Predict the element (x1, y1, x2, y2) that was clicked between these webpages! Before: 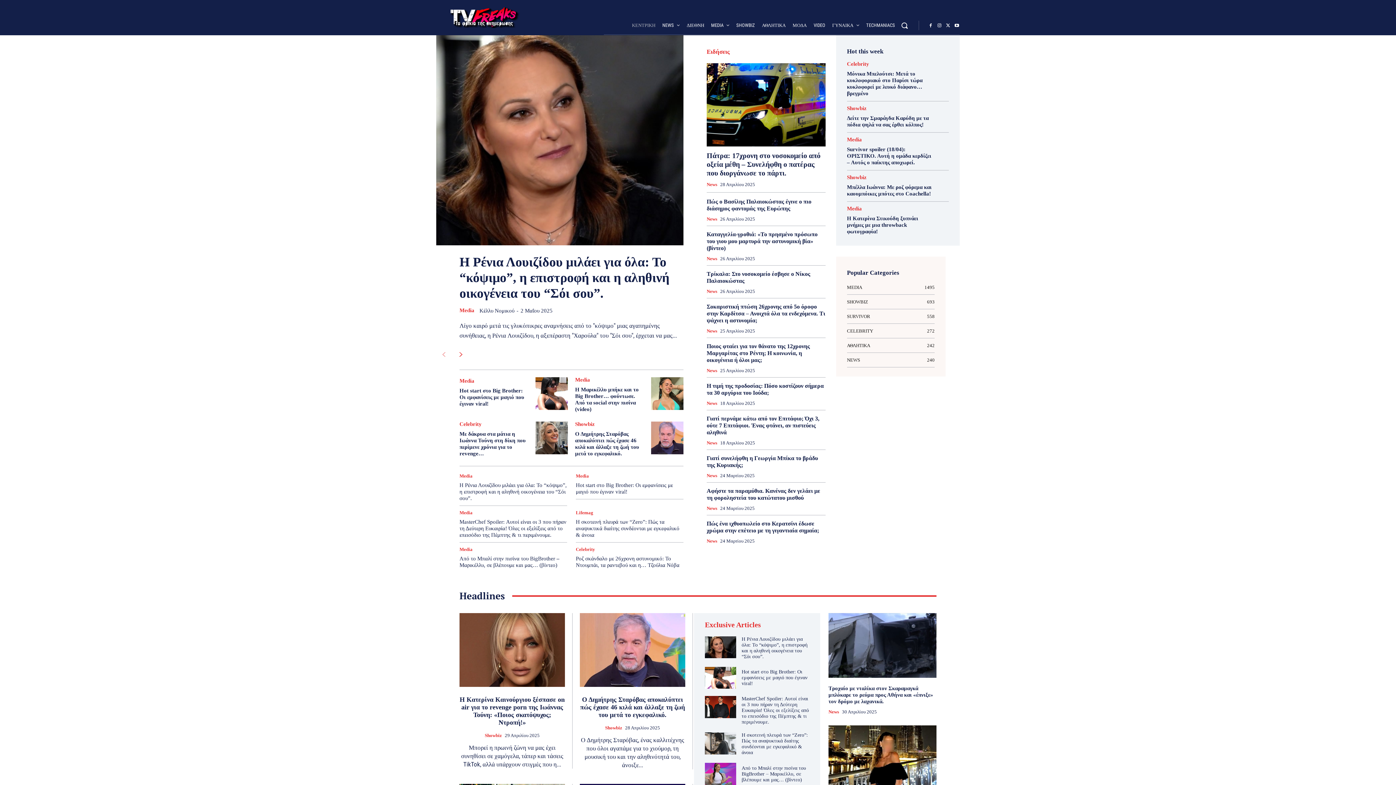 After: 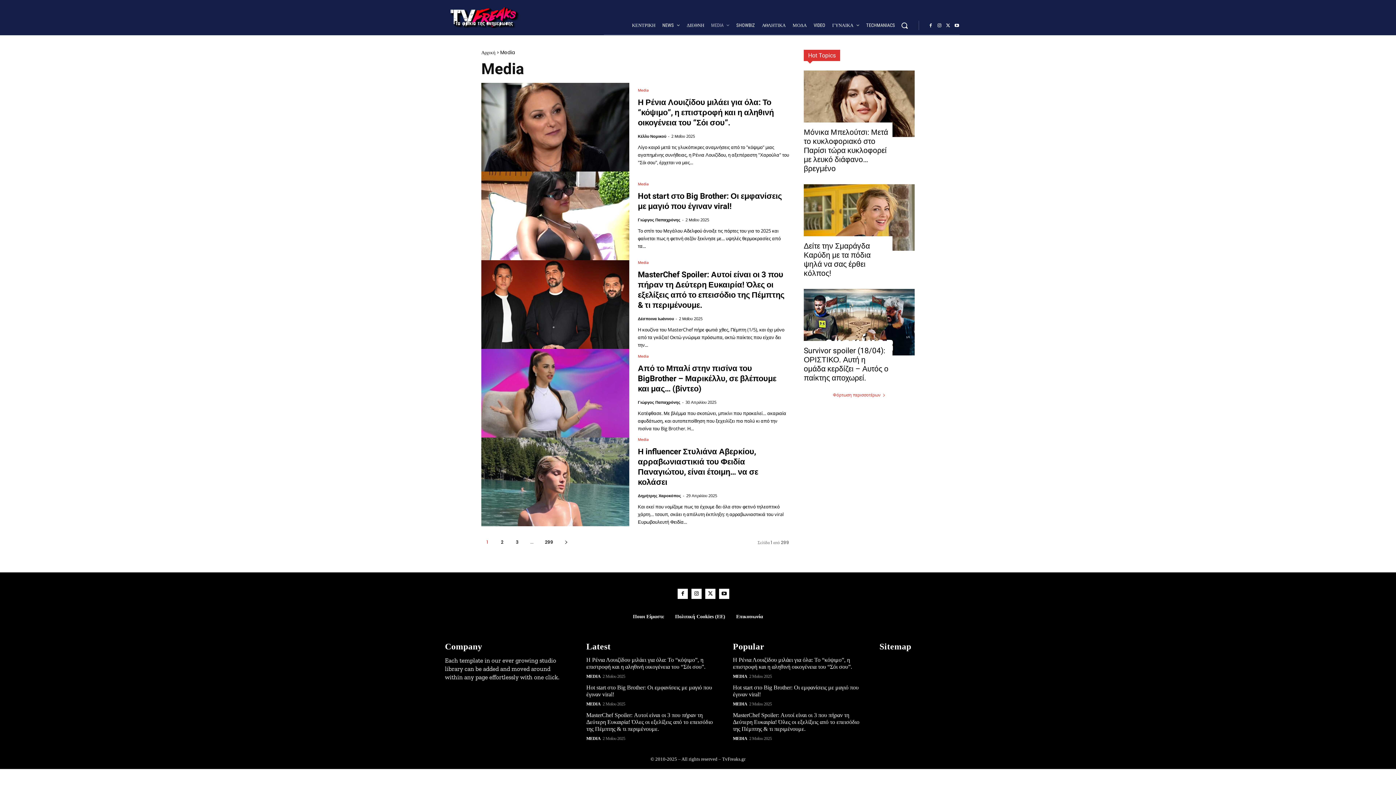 Action: bbox: (576, 473, 589, 478) label: Media